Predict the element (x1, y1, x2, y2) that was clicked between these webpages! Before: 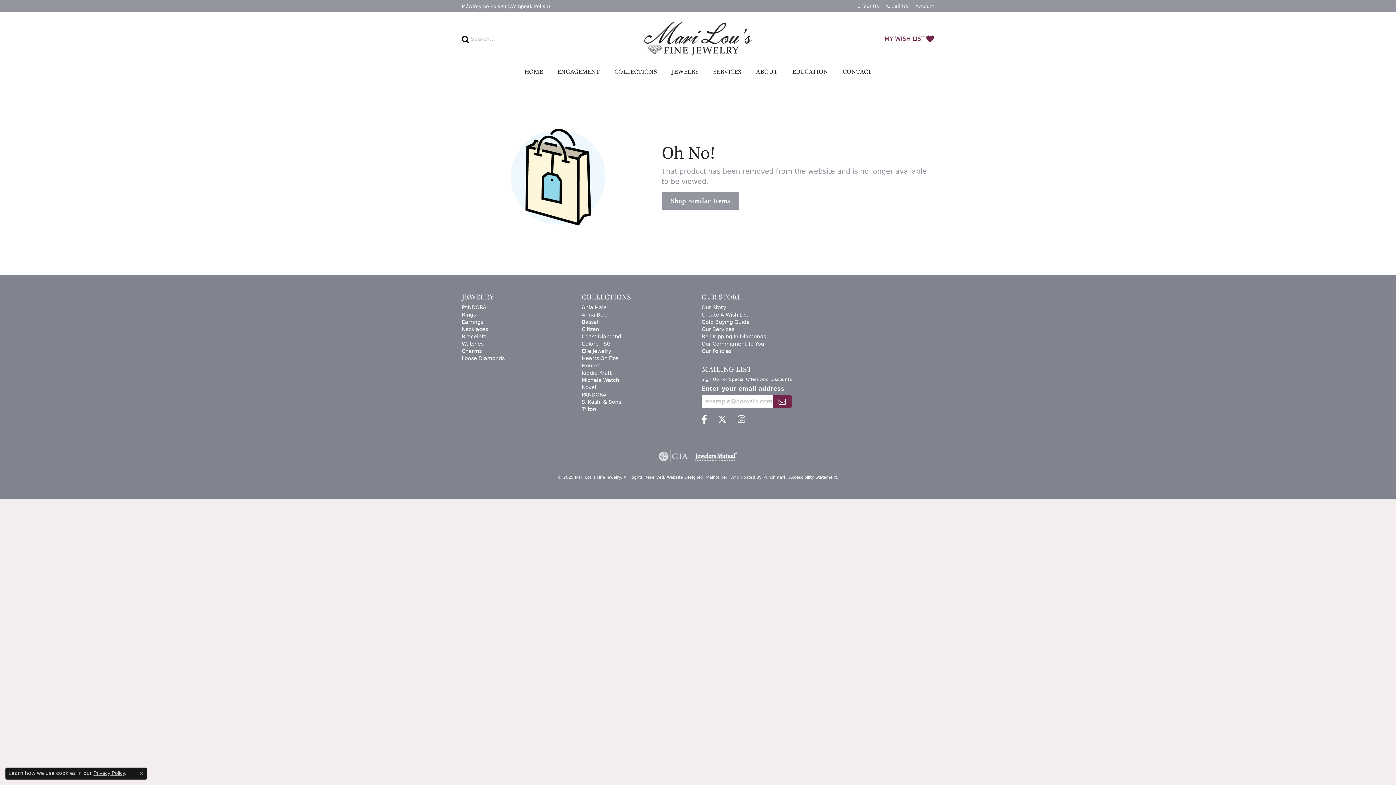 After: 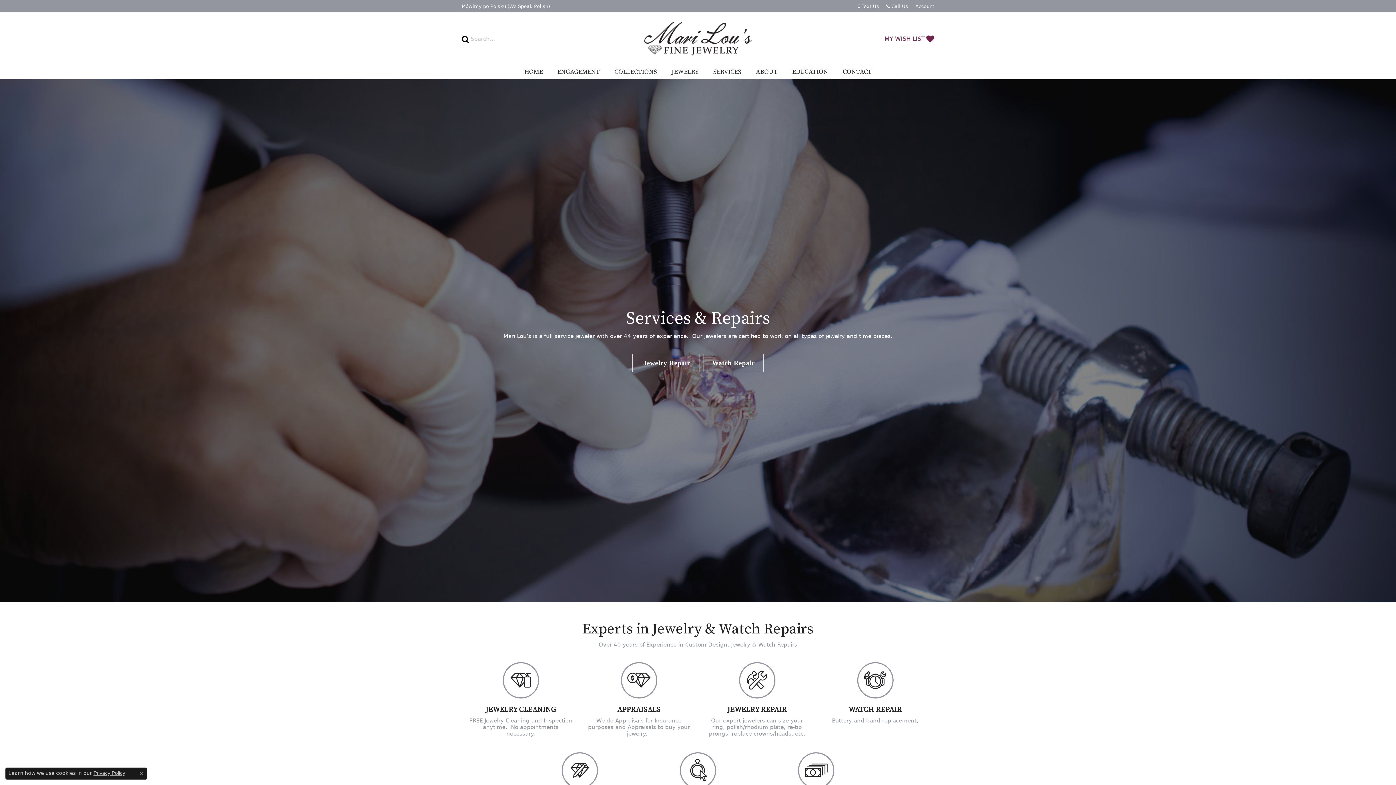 Action: bbox: (706, 65, 748, 78) label: SERVICES